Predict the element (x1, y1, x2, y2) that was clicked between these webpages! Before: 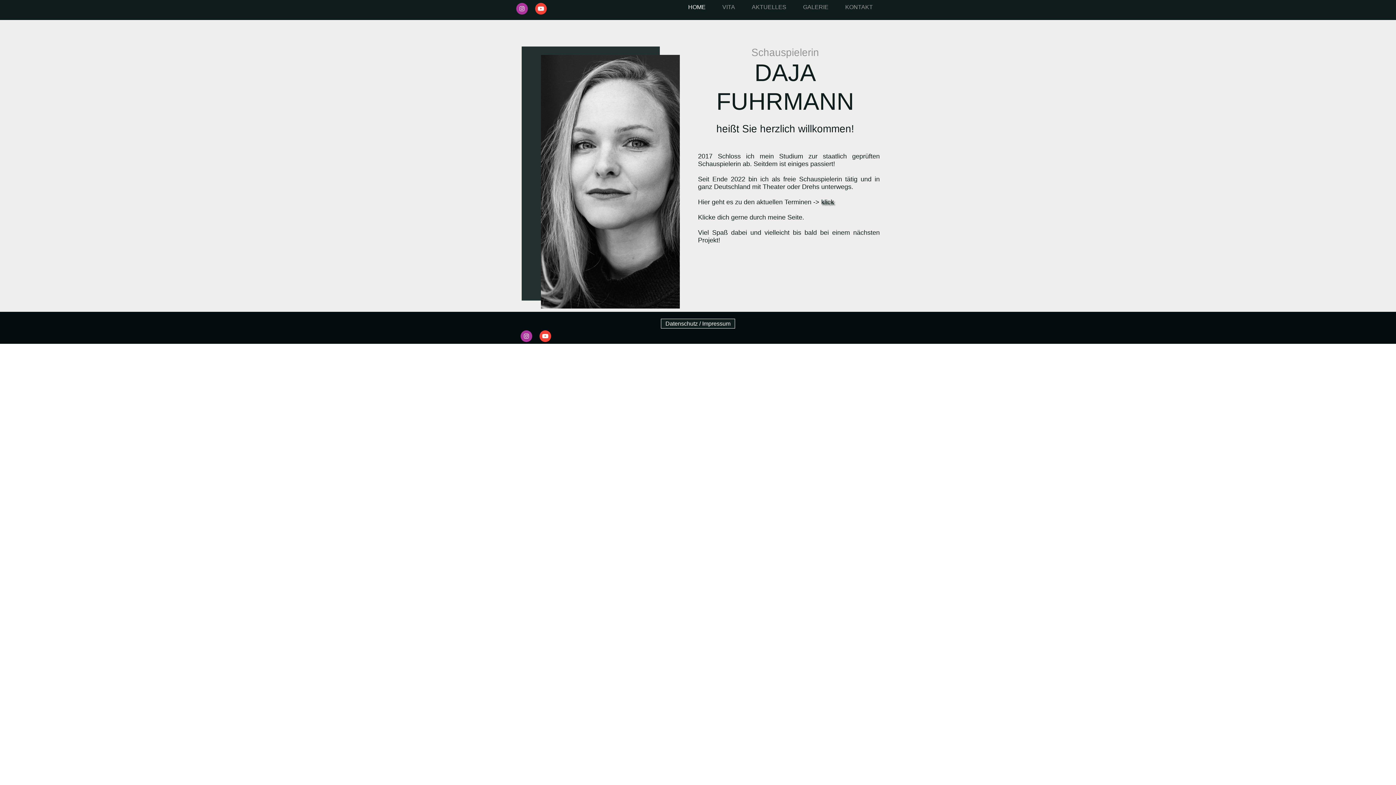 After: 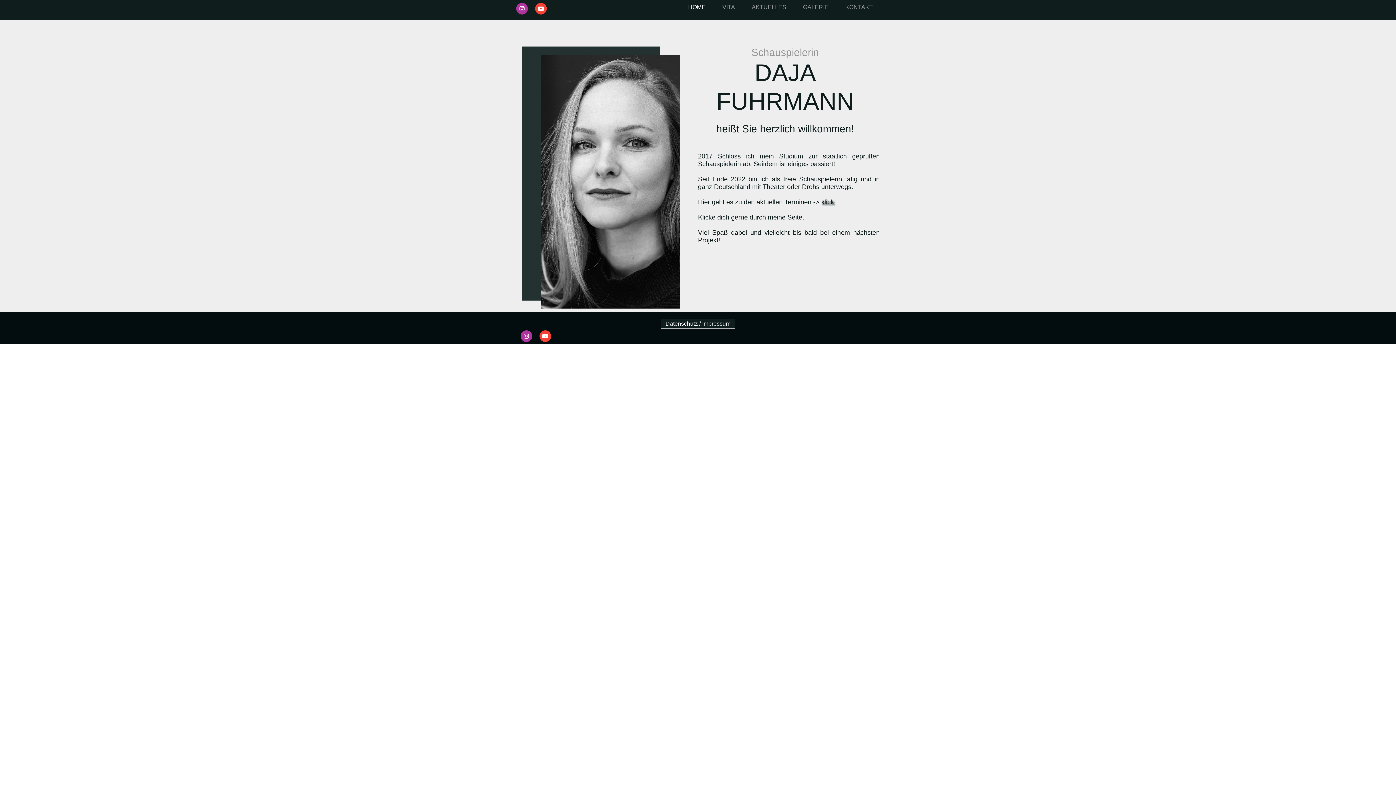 Action: bbox: (535, 2, 546, 14)